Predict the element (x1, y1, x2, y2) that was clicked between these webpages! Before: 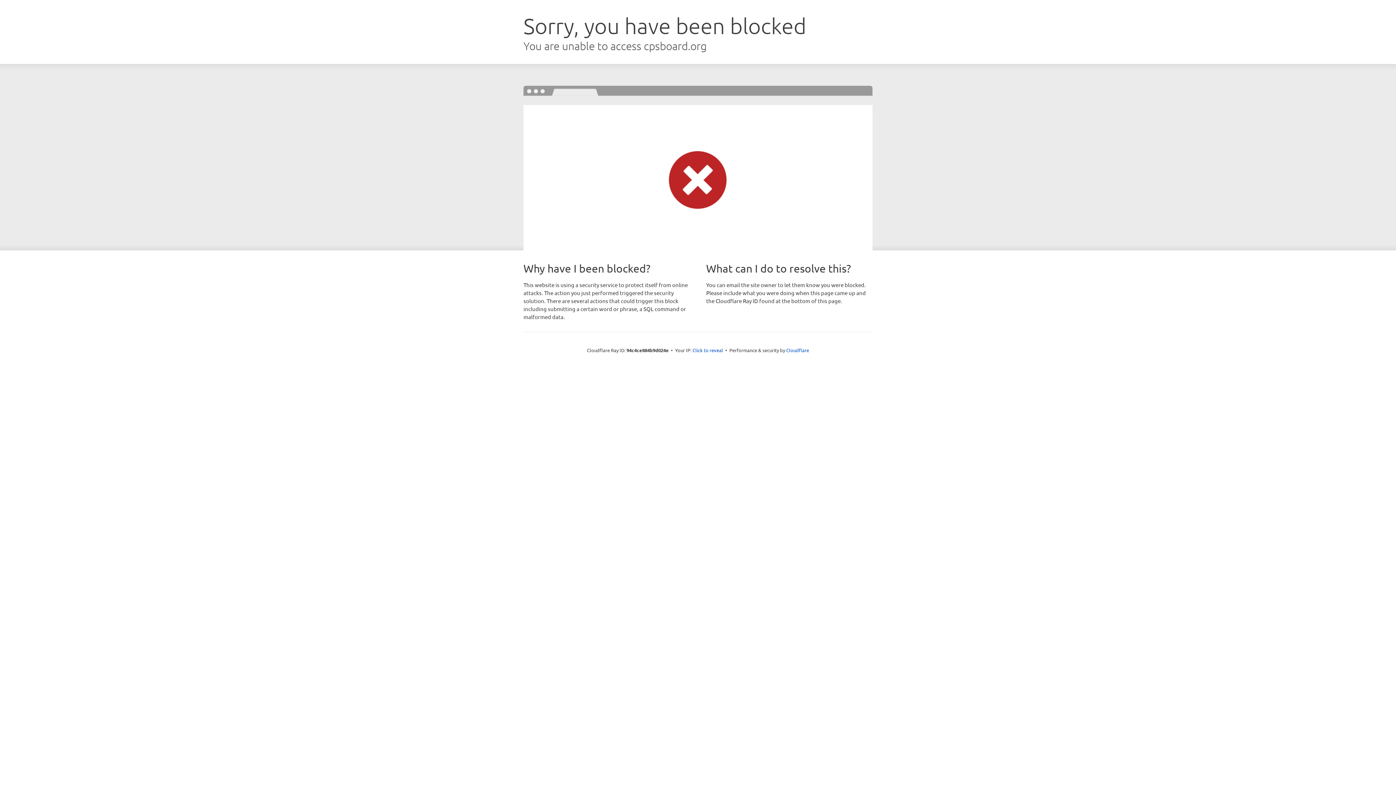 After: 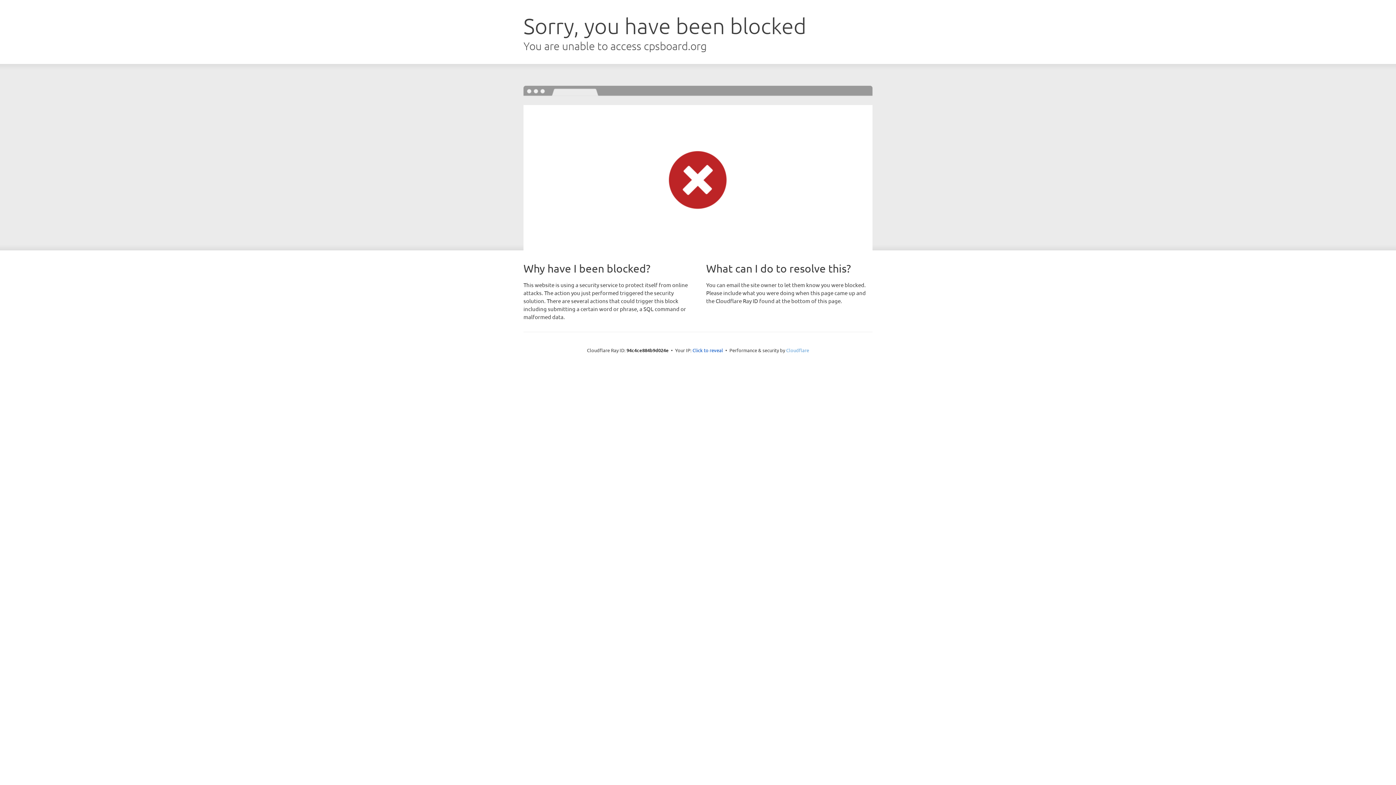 Action: bbox: (786, 347, 809, 353) label: Cloudflare